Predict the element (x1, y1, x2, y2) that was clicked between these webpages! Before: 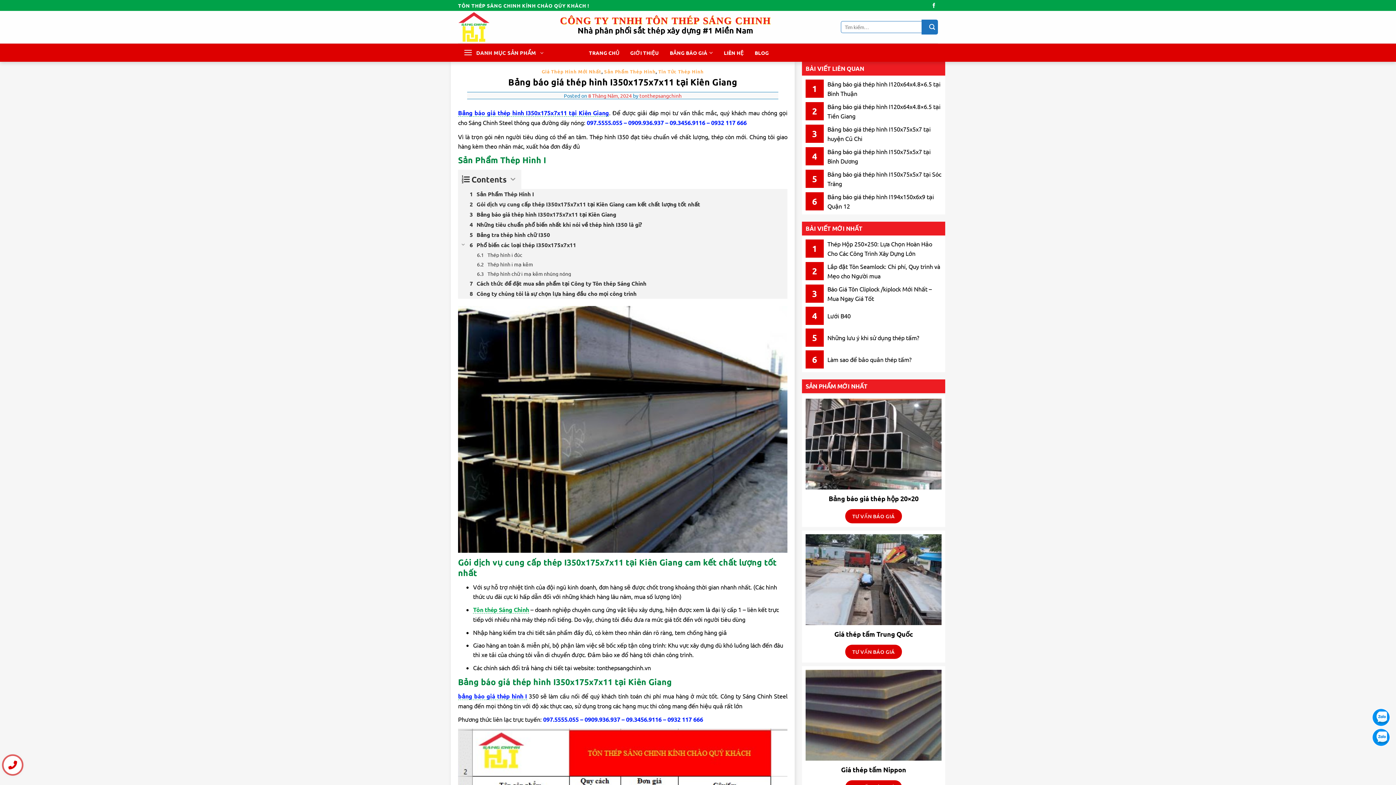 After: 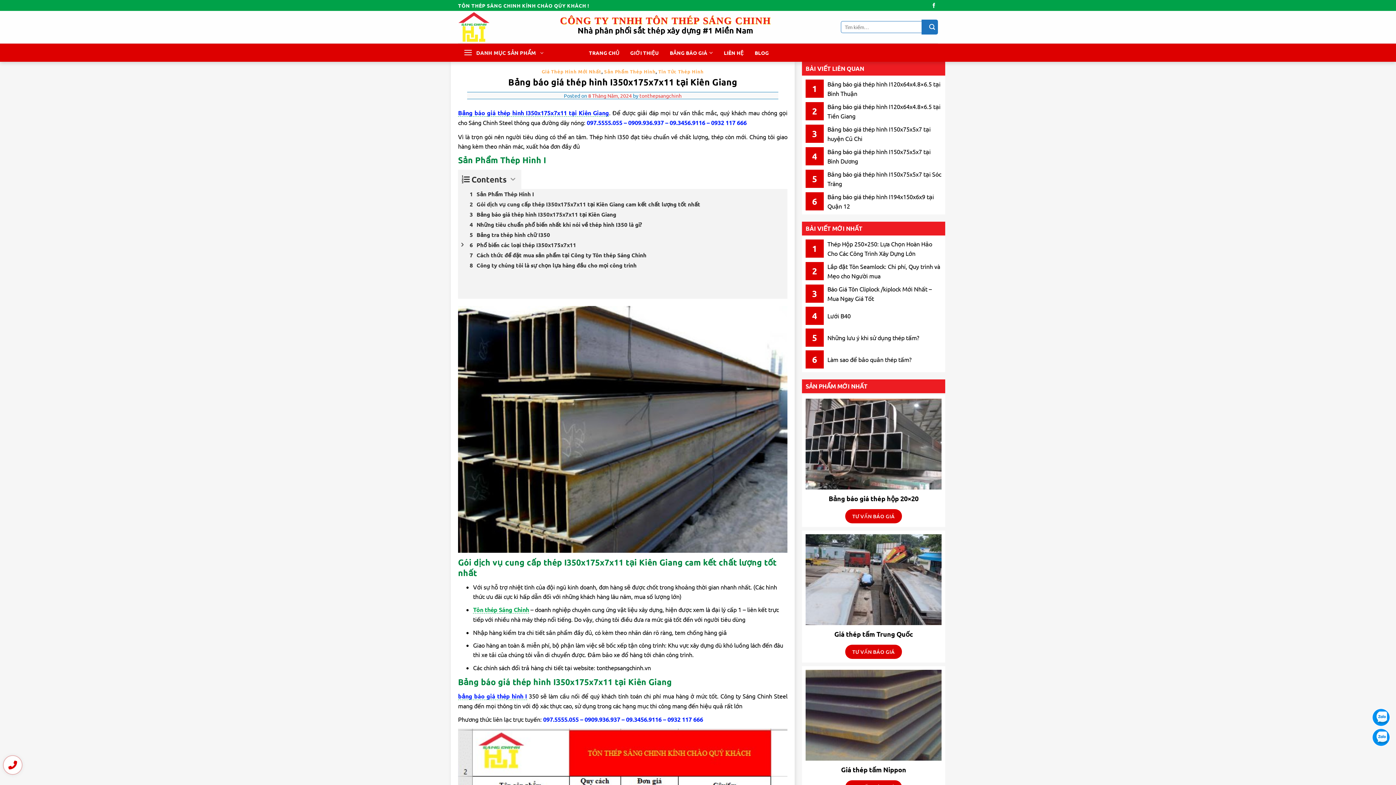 Action: label: Expand or collapse bbox: (458, 239, 468, 249)